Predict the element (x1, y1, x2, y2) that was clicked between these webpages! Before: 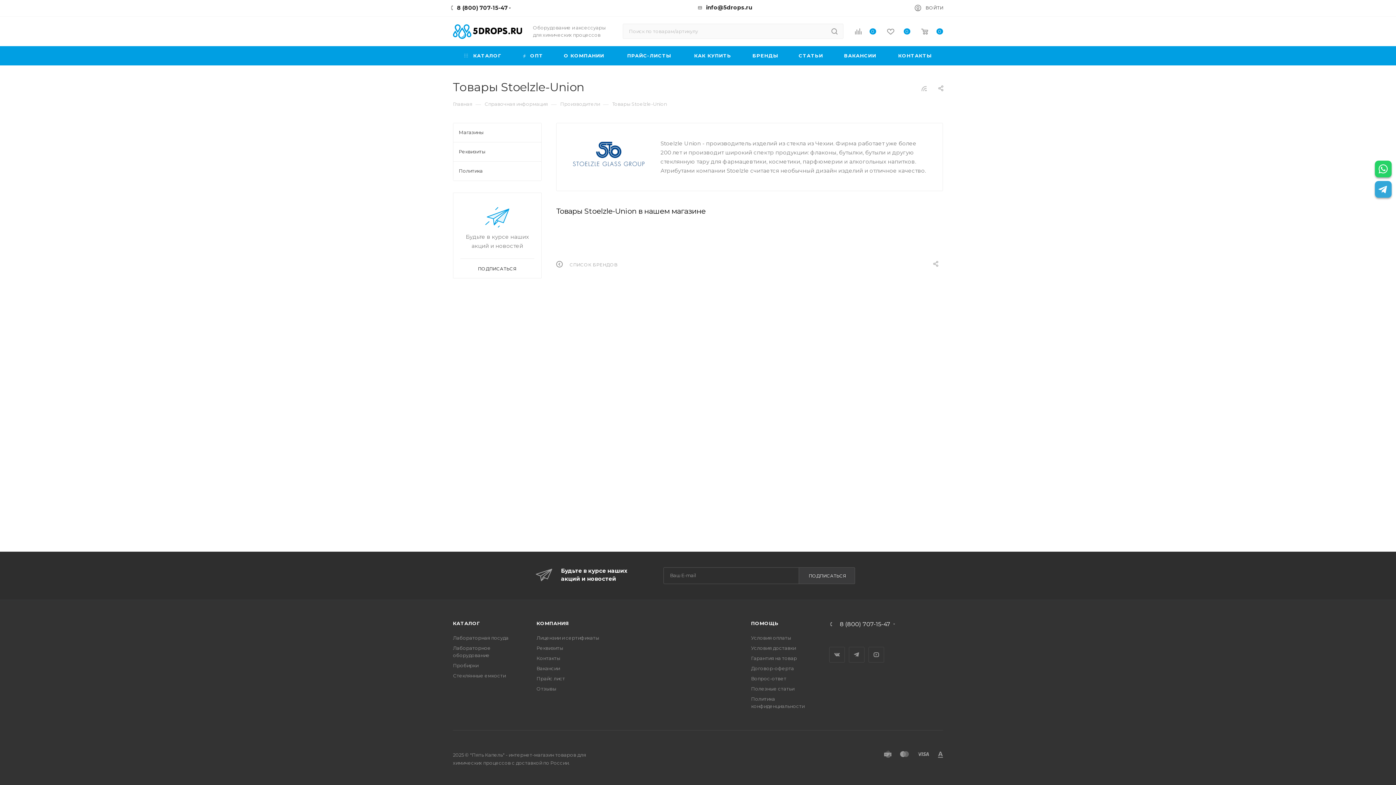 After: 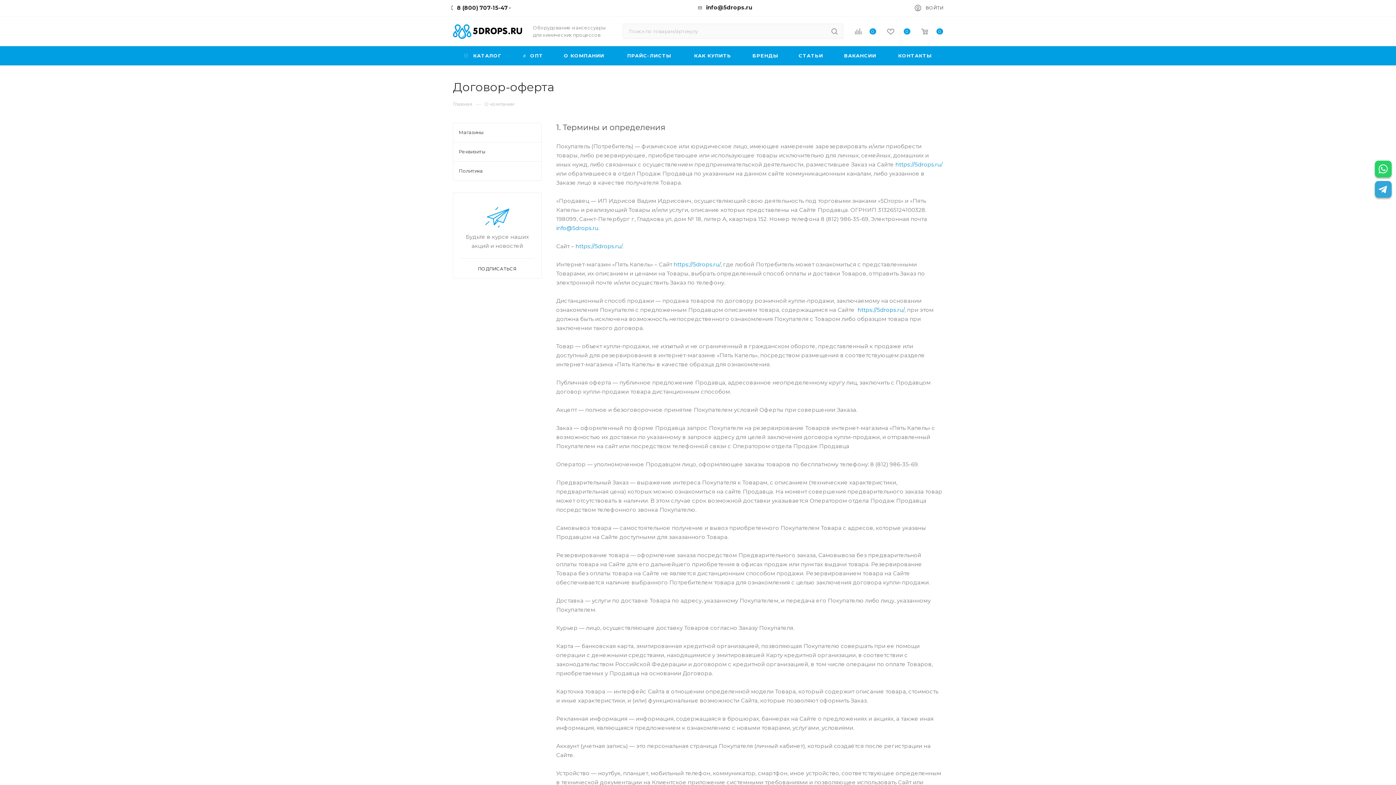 Action: label: Договор-оферта bbox: (751, 665, 794, 671)